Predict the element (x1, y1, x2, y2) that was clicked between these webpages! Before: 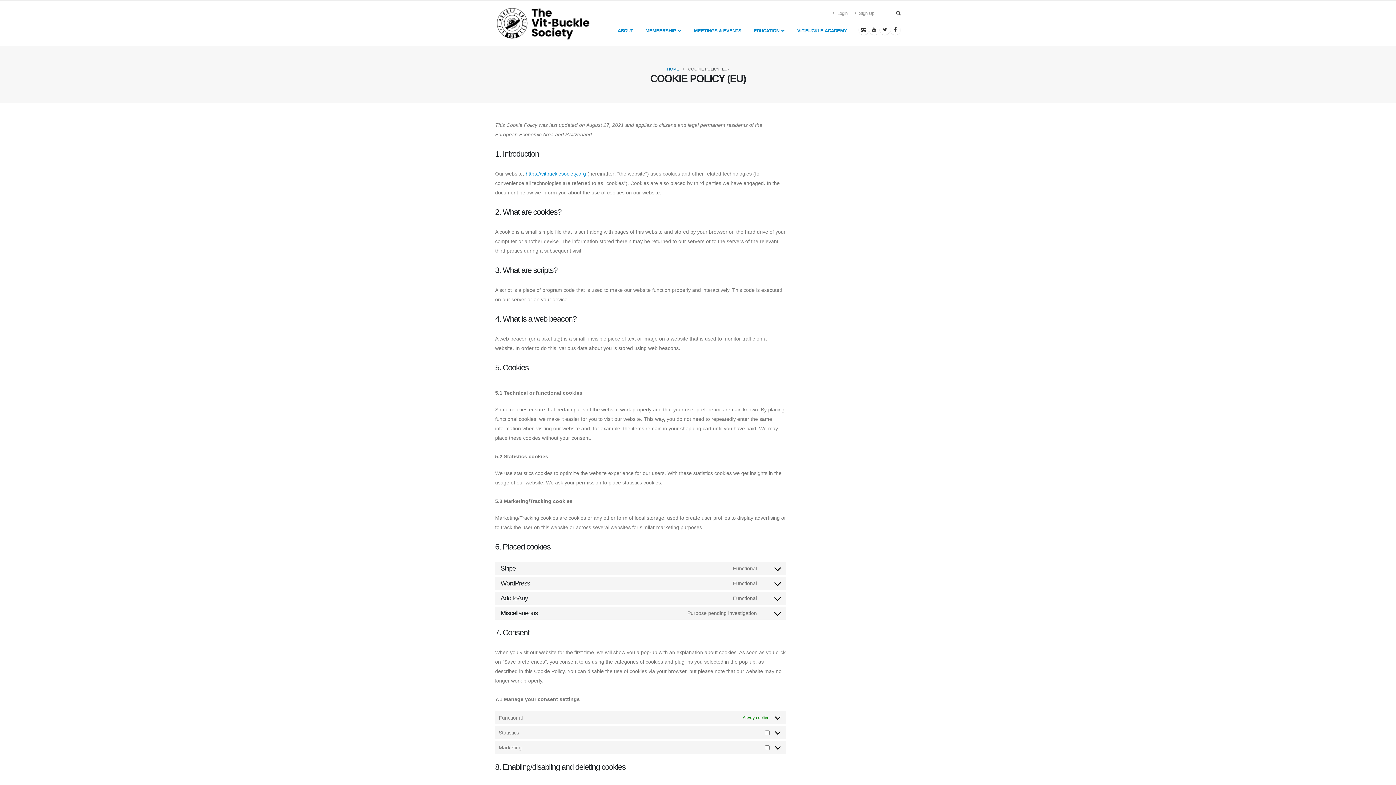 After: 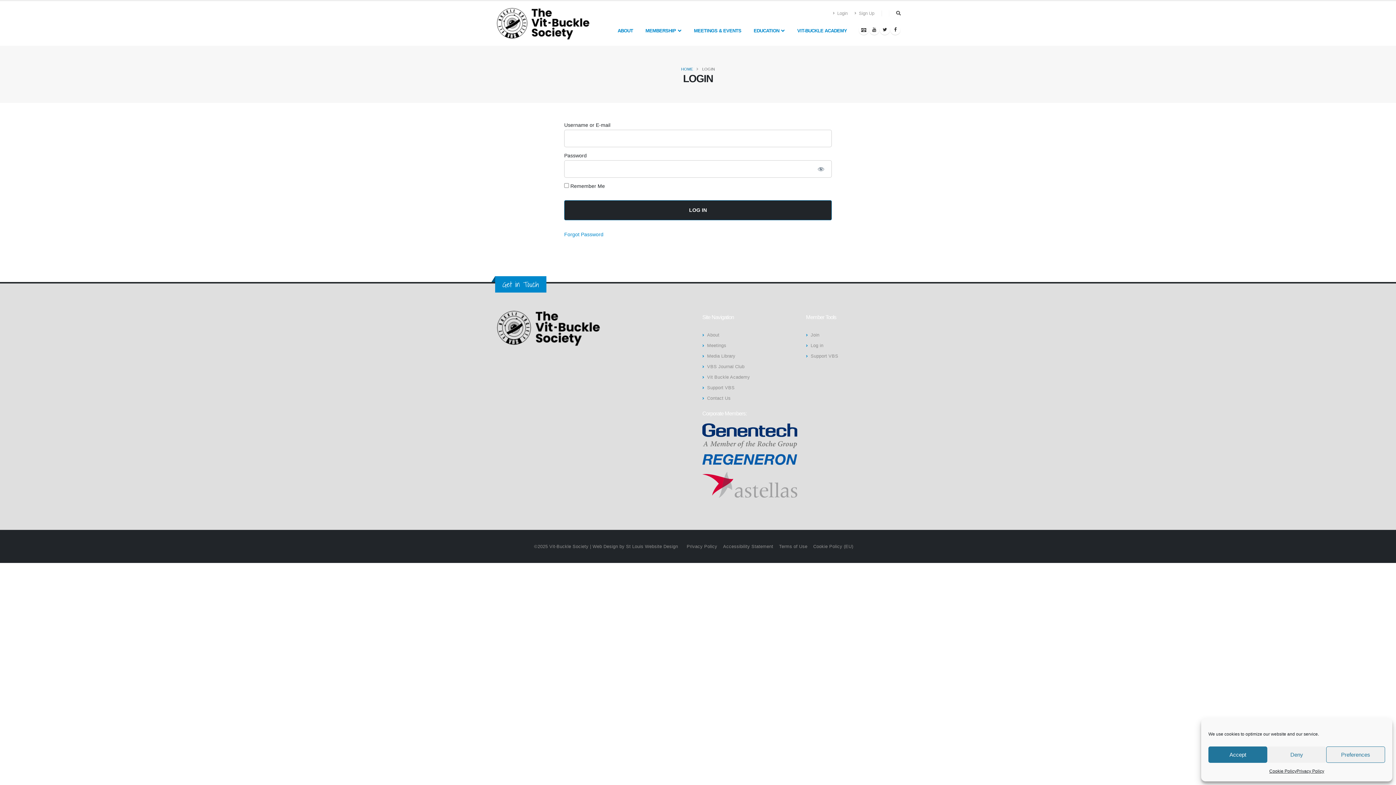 Action: label:  Login bbox: (833, 6, 851, 20)